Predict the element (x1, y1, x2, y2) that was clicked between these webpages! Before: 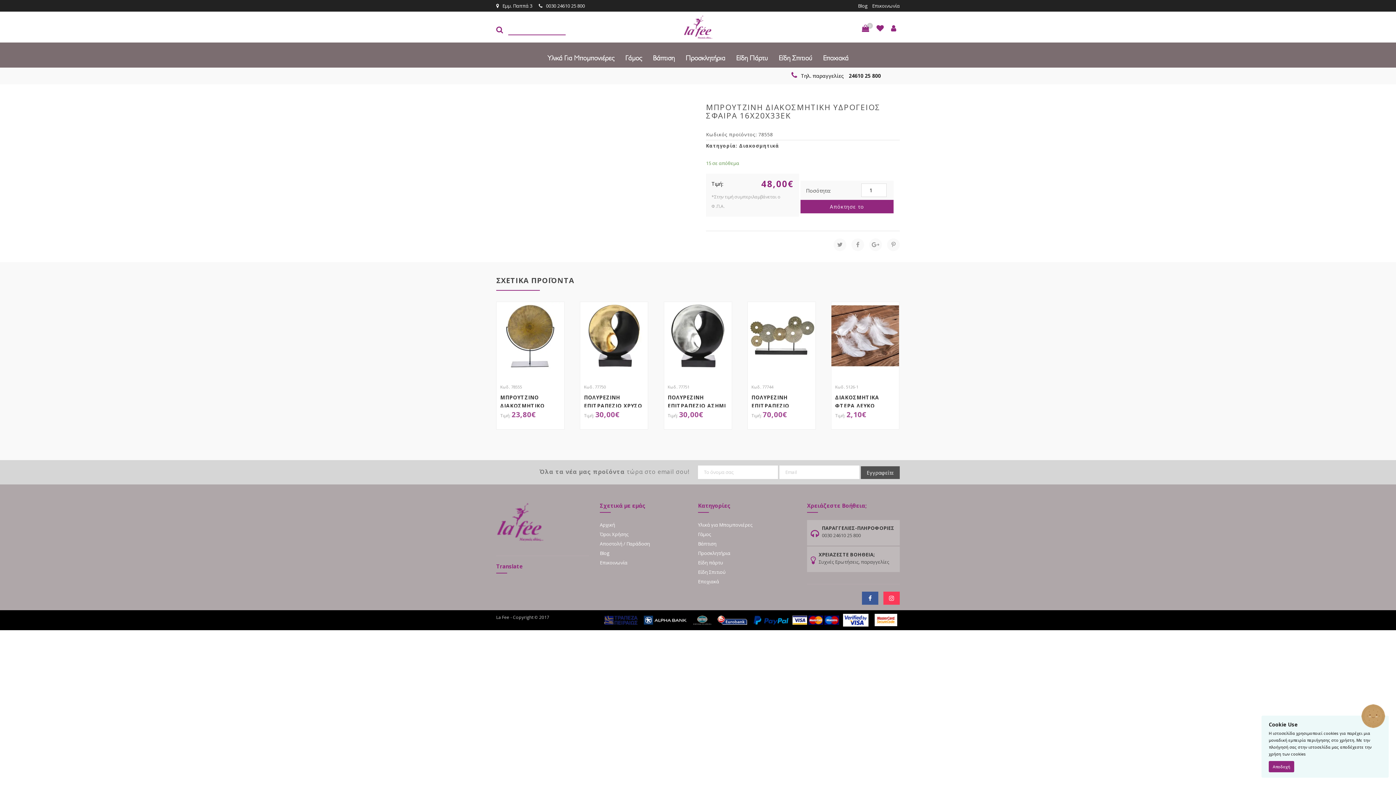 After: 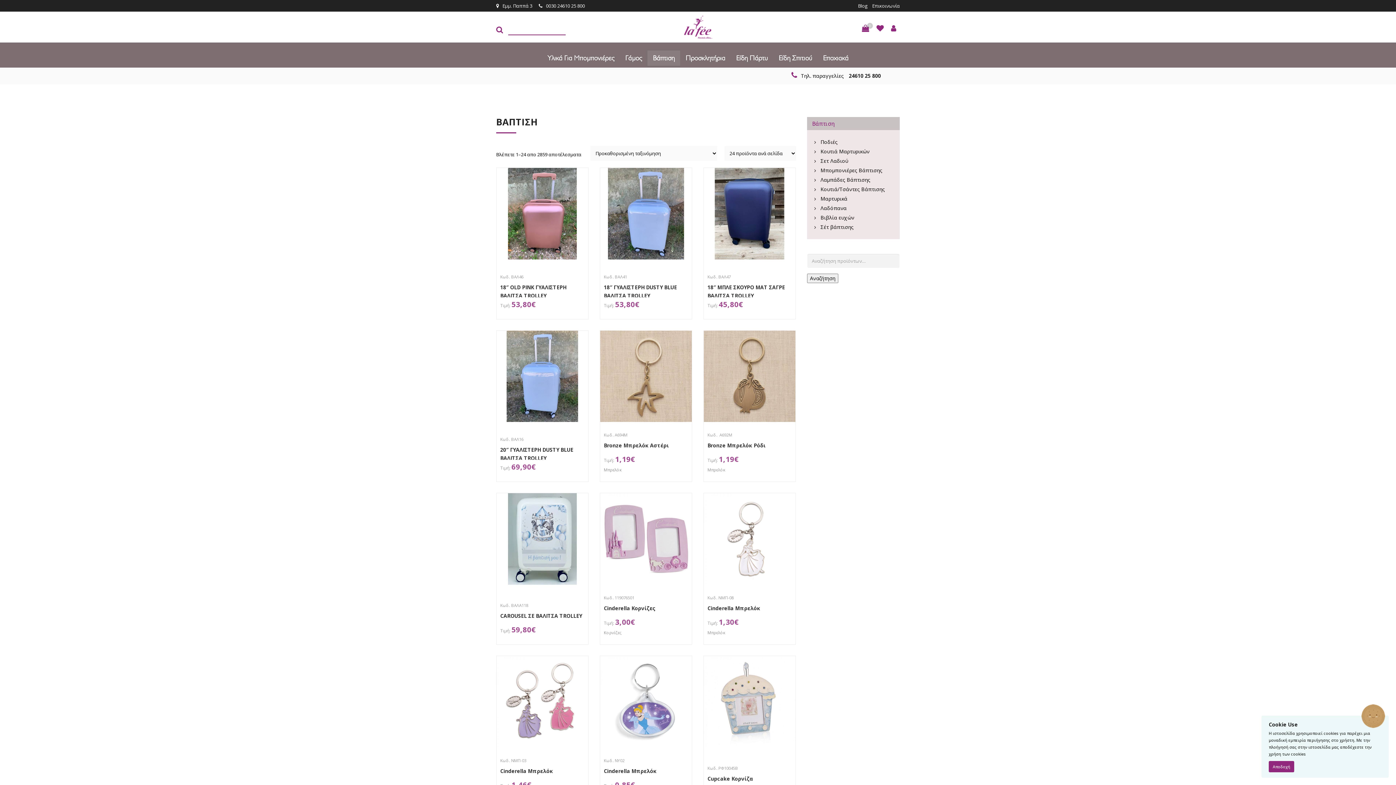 Action: bbox: (647, 50, 680, 65) label: Βάπτιση